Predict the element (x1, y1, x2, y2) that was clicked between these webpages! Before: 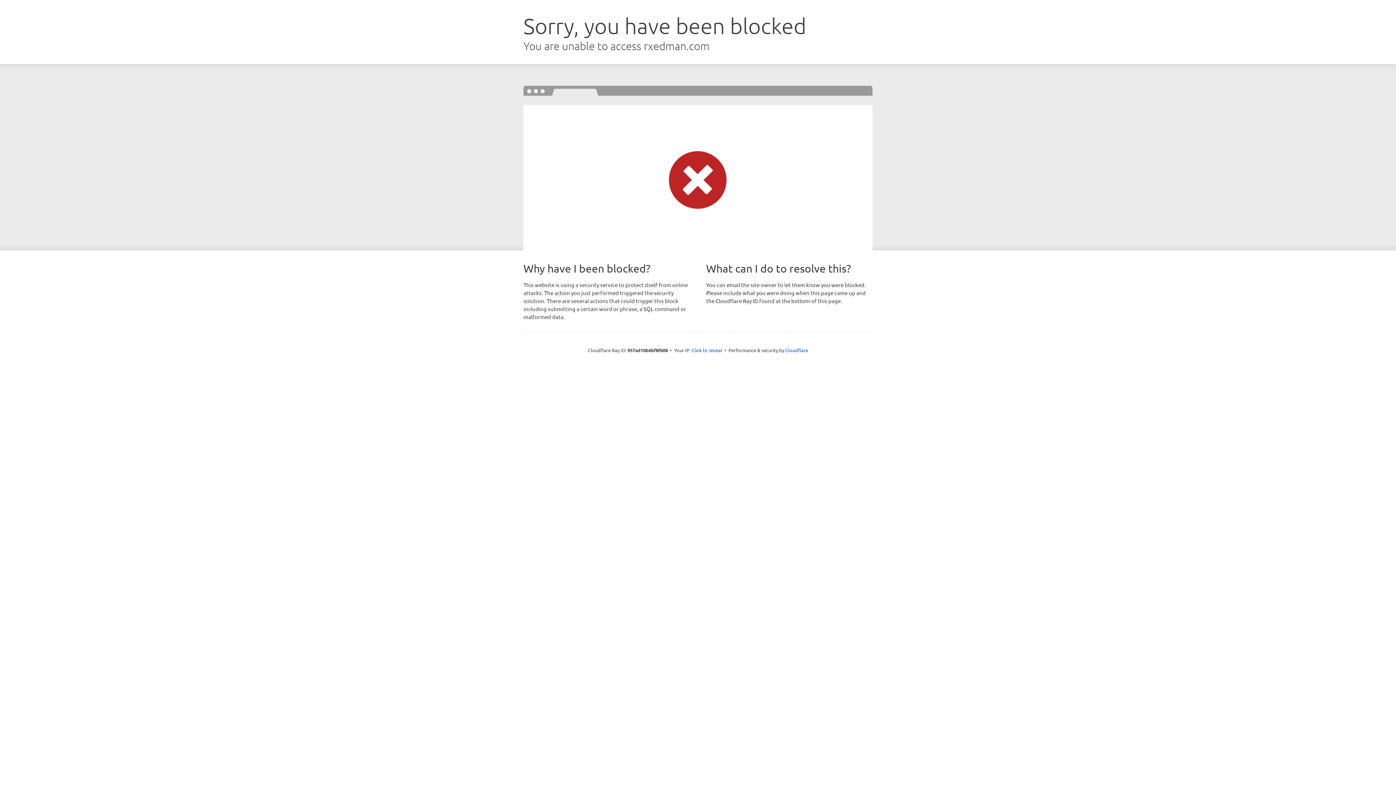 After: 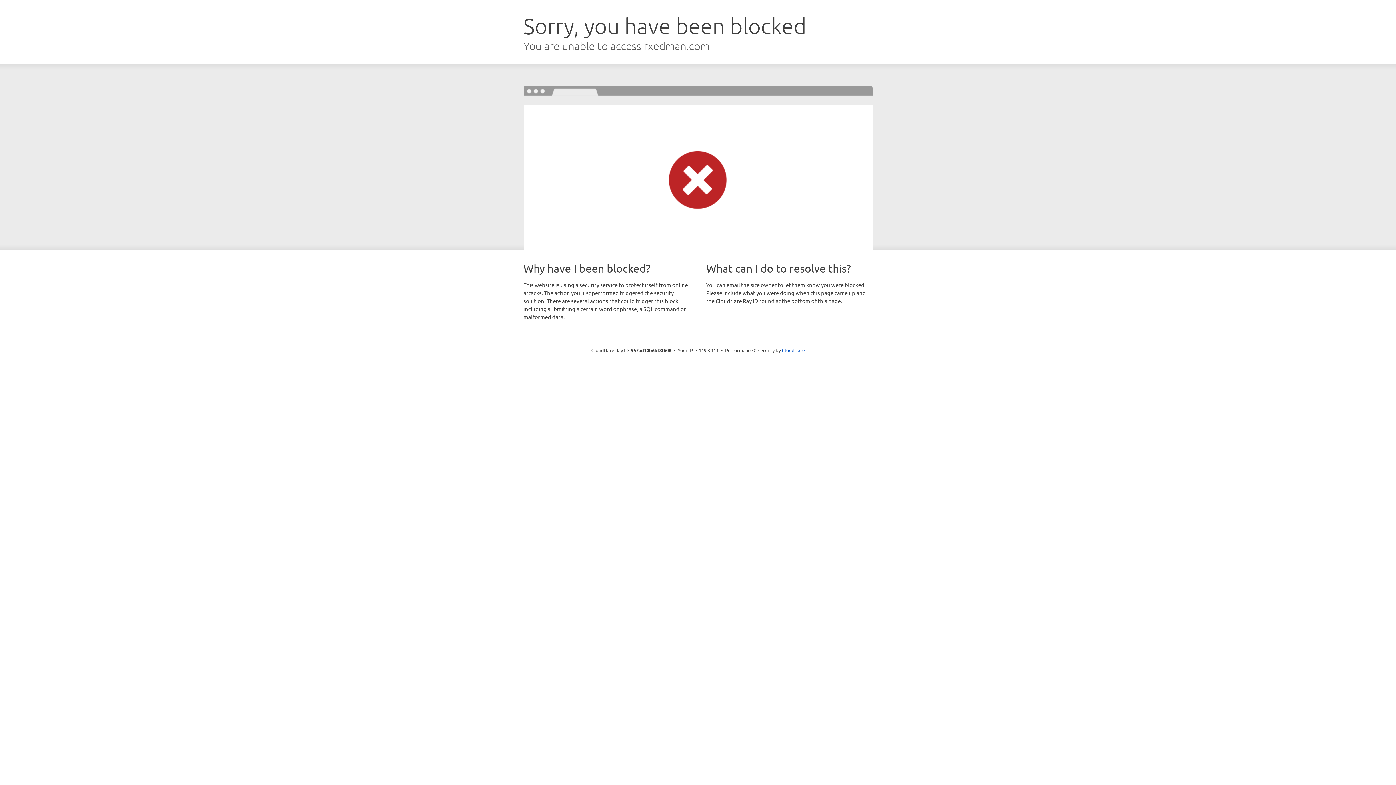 Action: label: Click to reveal bbox: (691, 346, 722, 353)